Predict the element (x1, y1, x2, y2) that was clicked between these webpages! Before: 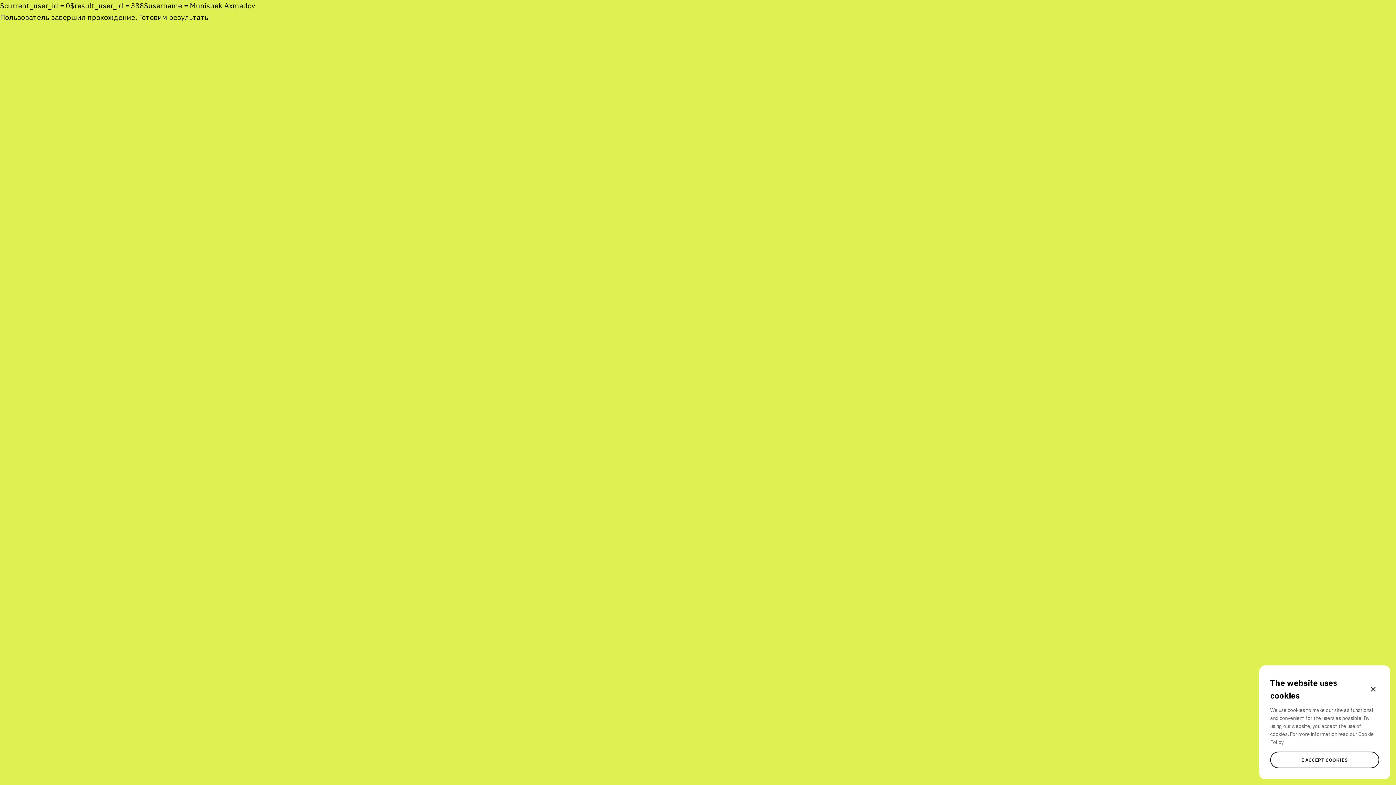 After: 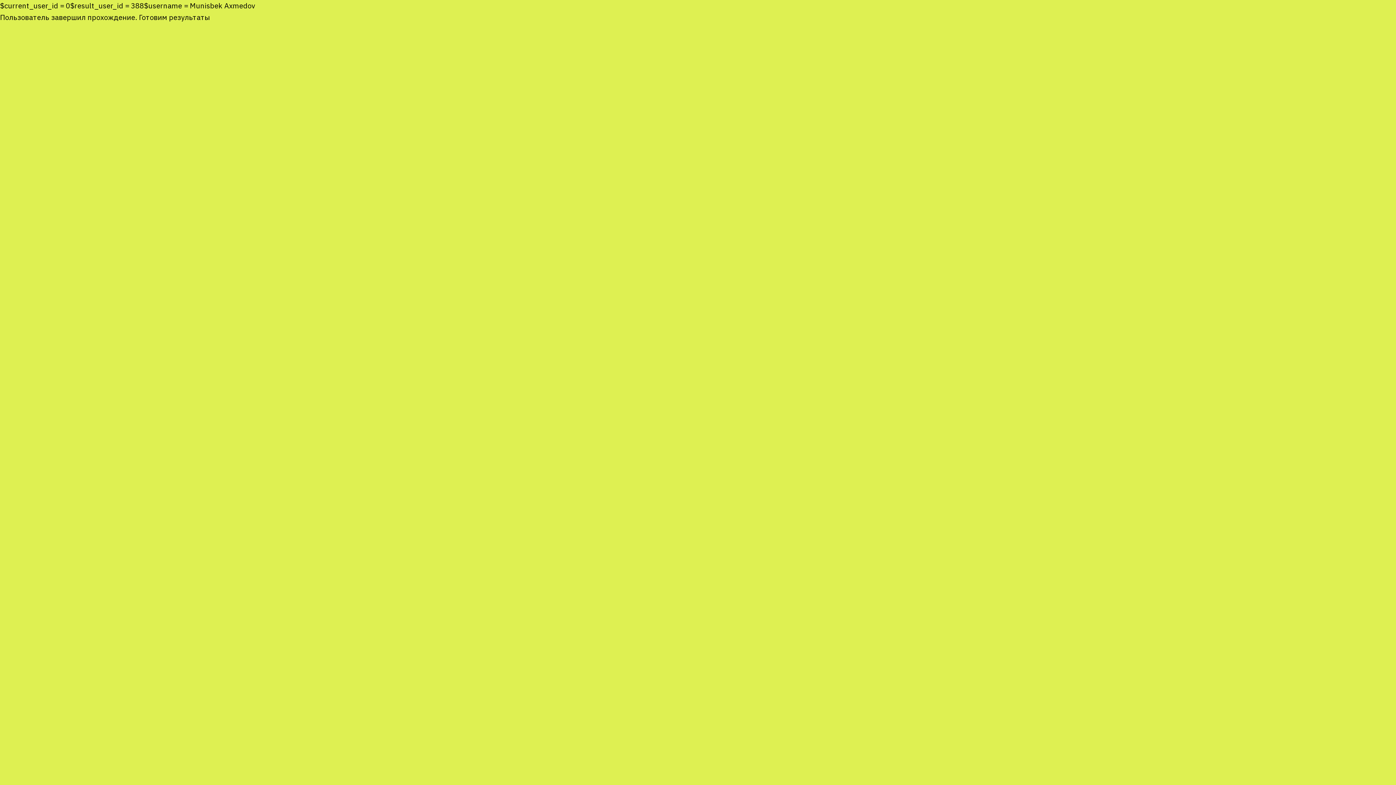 Action: bbox: (1367, 683, 1379, 695)